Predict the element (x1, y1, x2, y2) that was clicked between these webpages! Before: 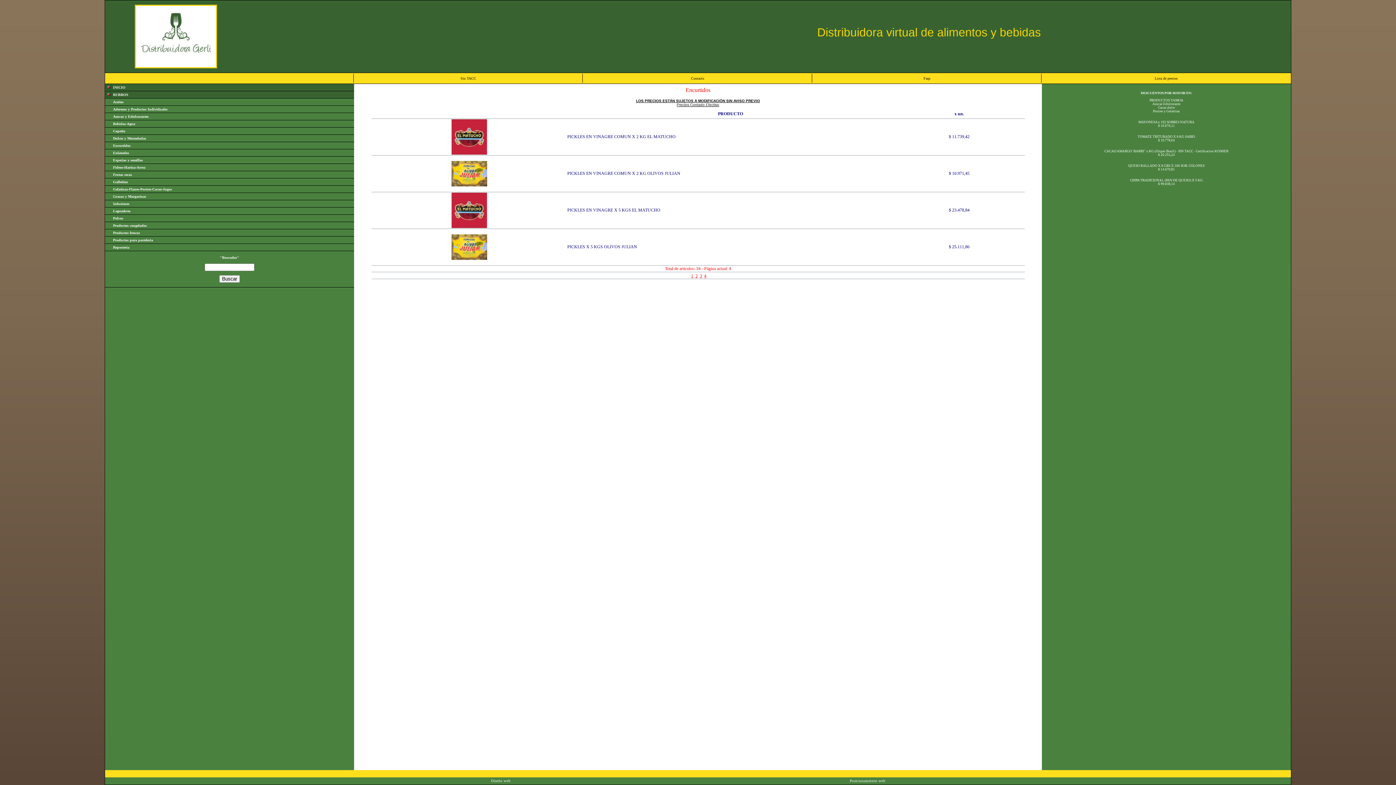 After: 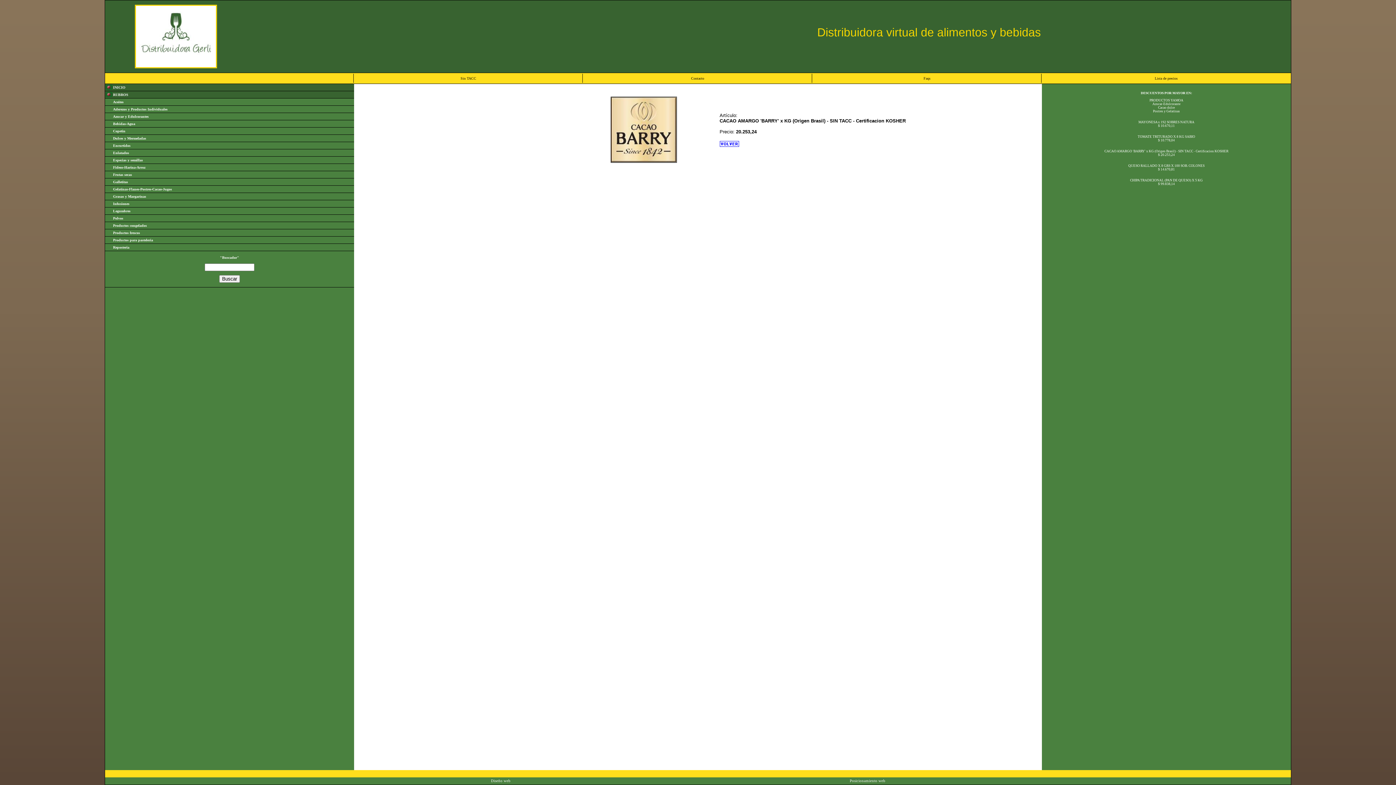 Action: bbox: (1104, 149, 1228, 153) label: CACAO AMARGO 'BARRY' x KG (Origen Brasil) - SIN TACC - Certificacion KOSHER